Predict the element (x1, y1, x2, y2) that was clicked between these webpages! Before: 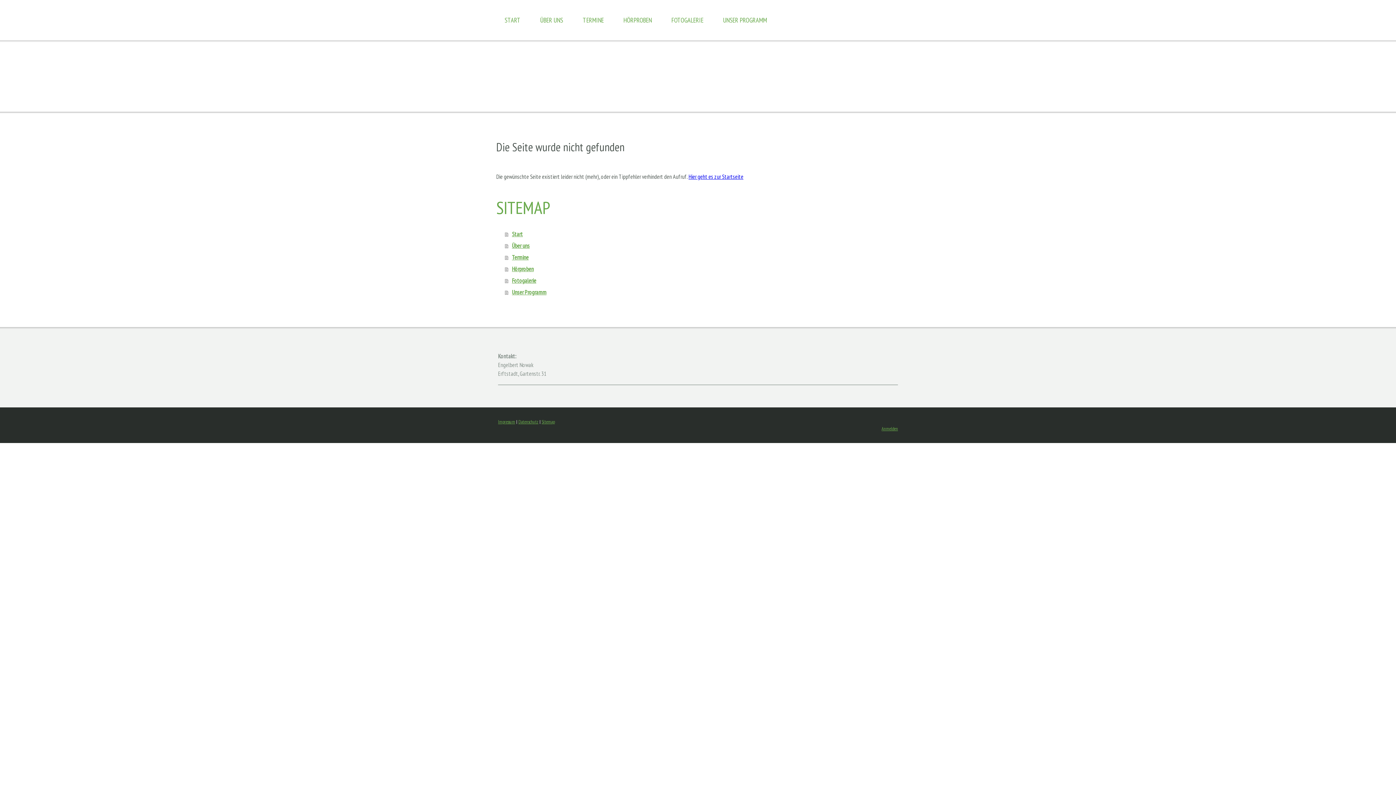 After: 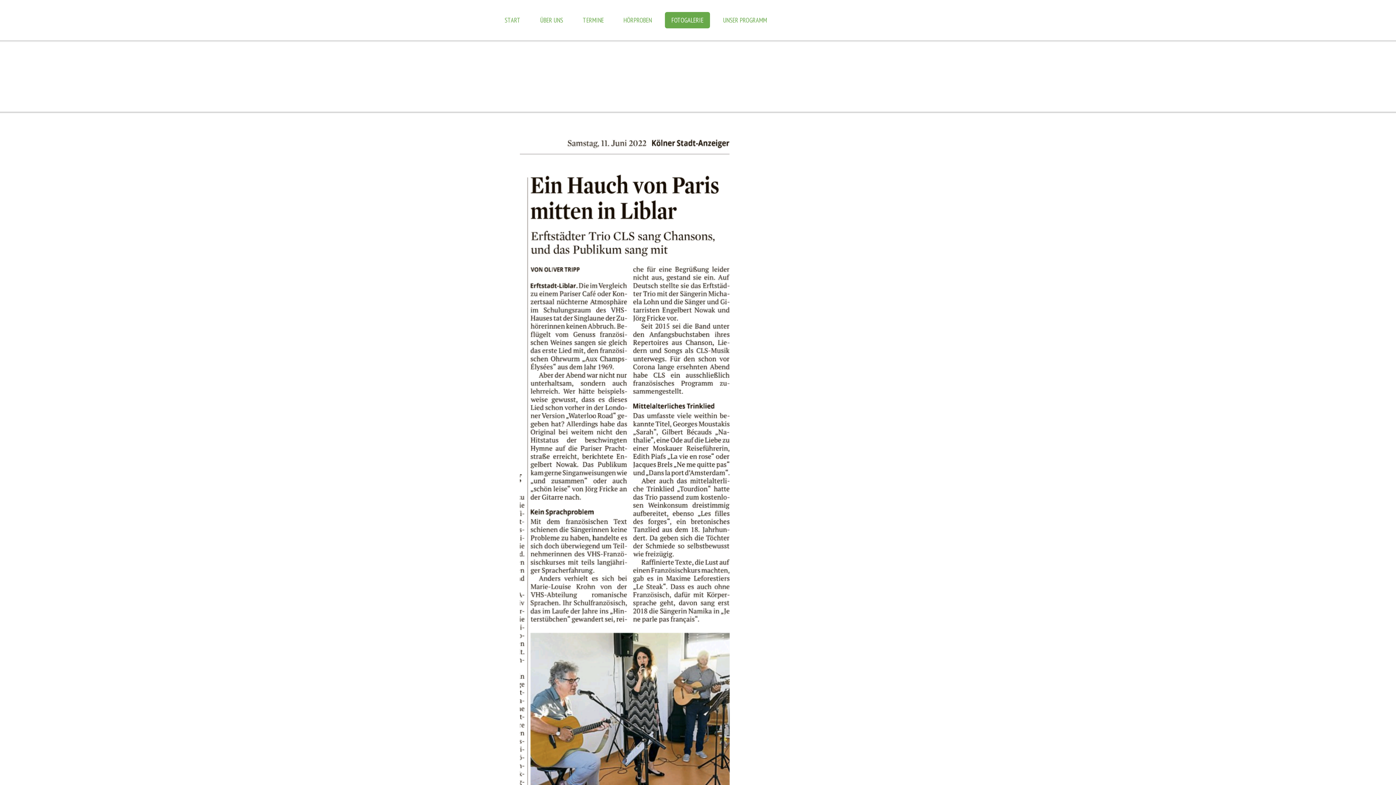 Action: label: Fotogalerie bbox: (505, 274, 766, 286)